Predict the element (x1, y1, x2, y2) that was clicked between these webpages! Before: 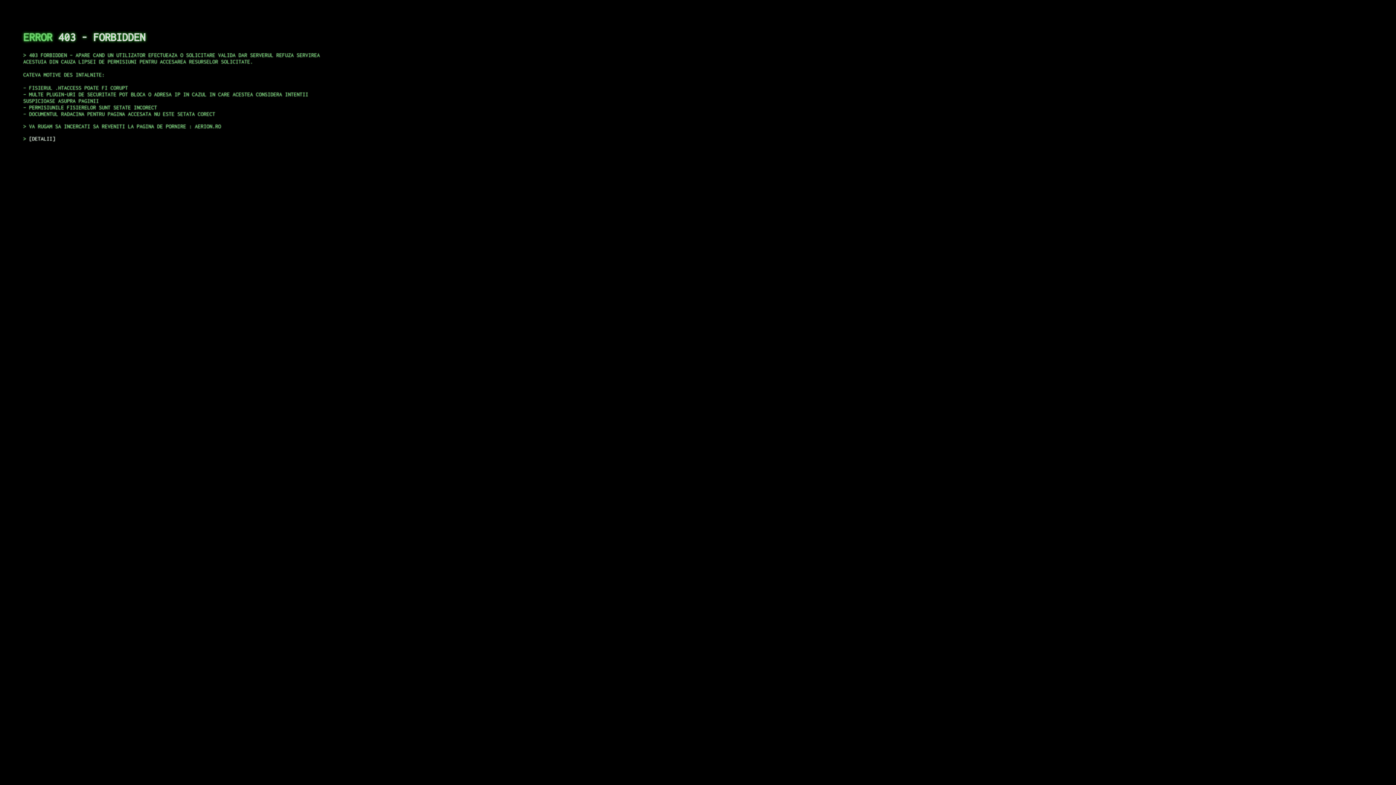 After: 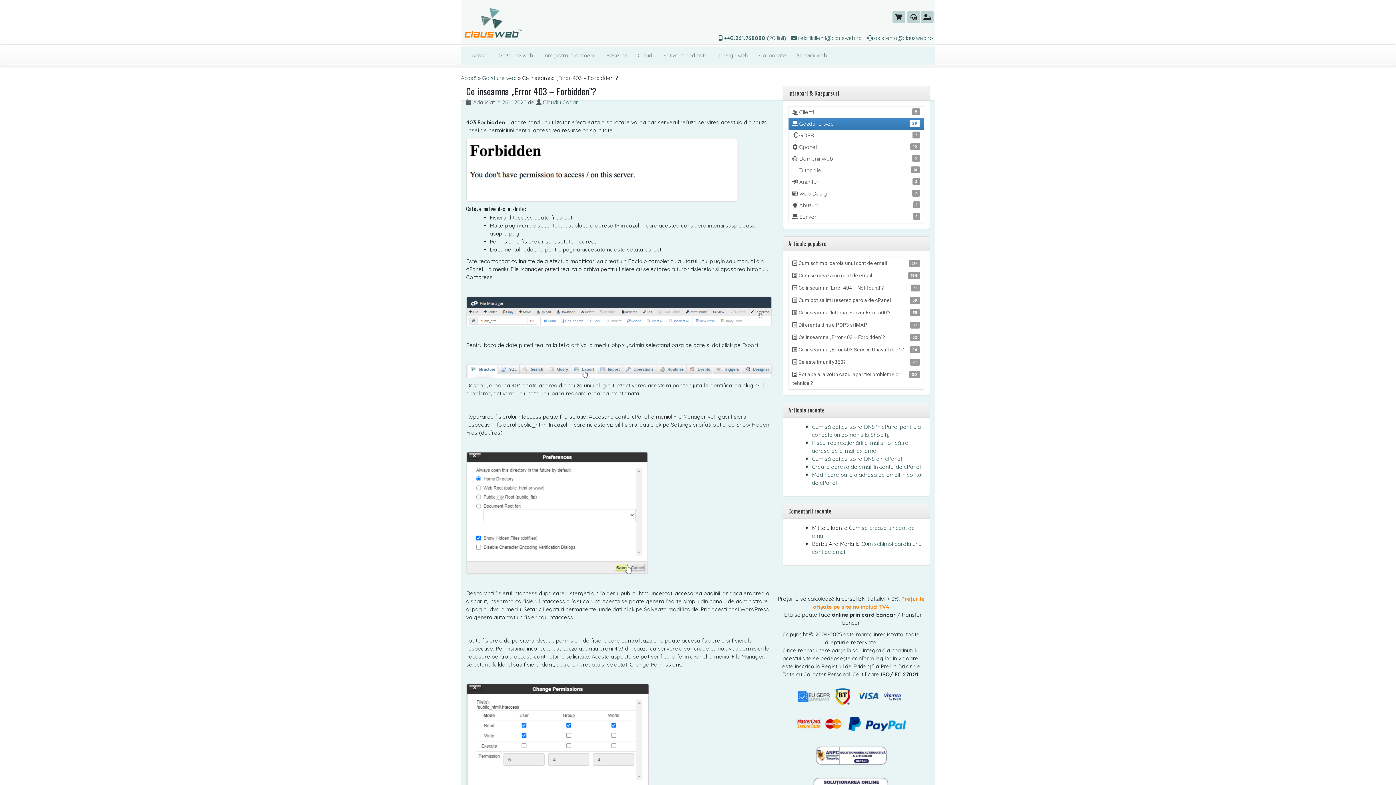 Action: label: DETALII bbox: (29, 135, 55, 141)